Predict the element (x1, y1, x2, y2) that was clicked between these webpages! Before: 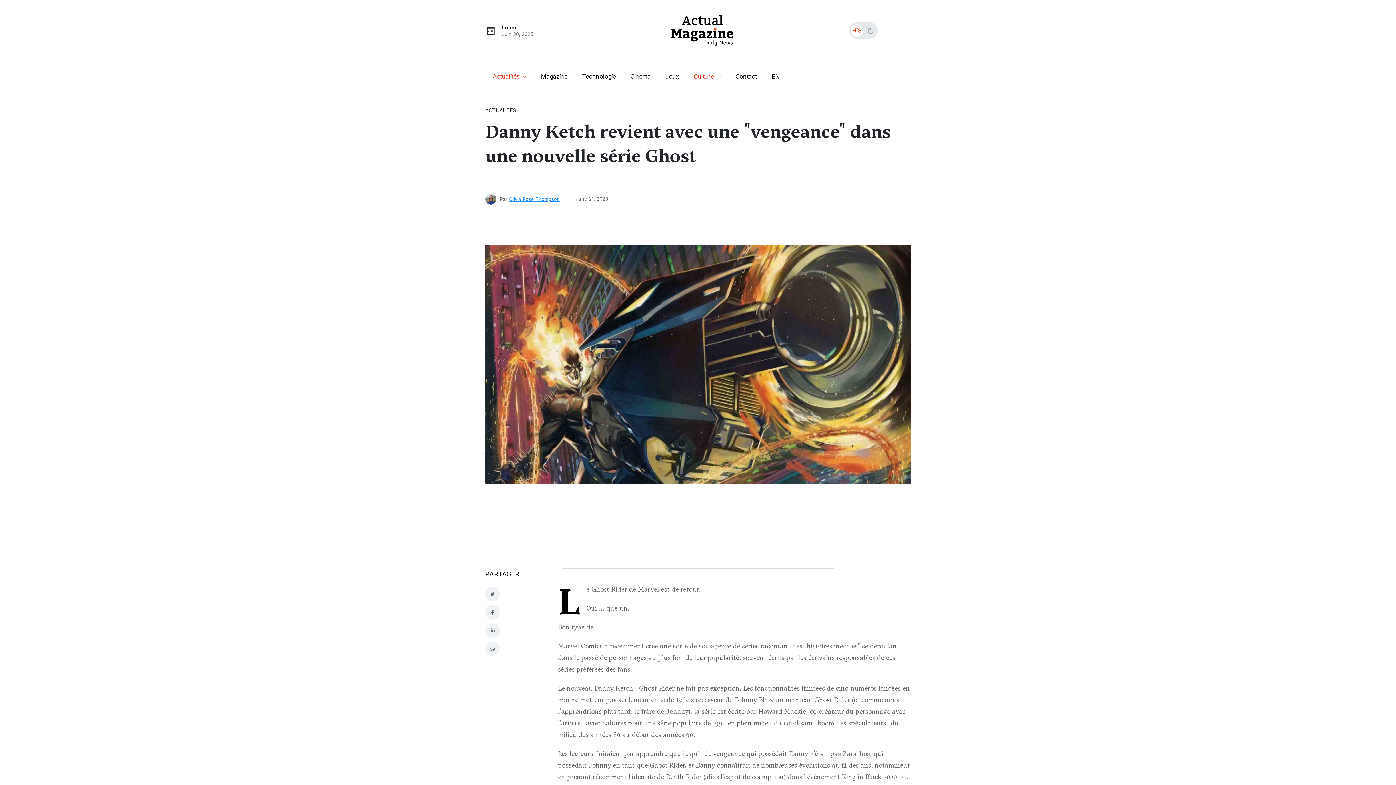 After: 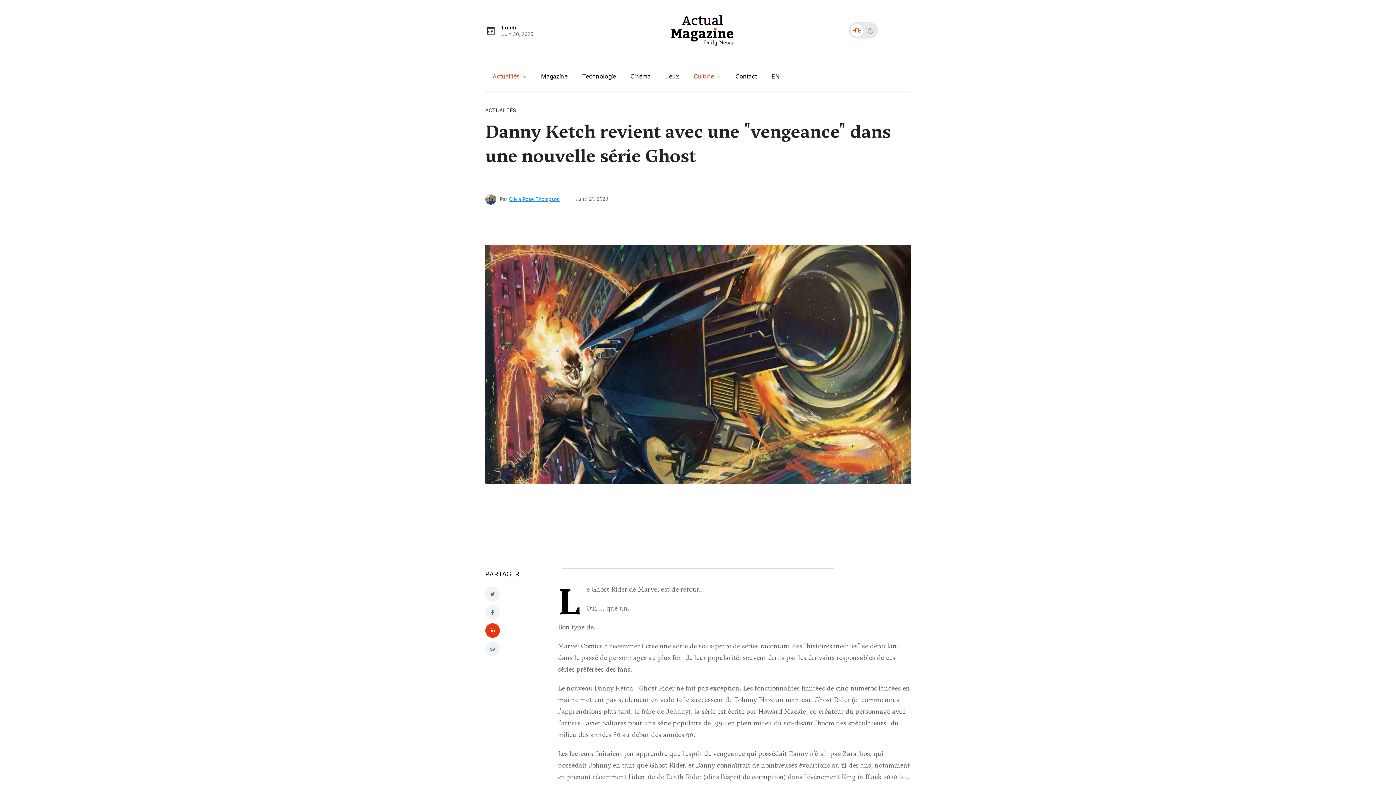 Action: bbox: (485, 623, 500, 638)